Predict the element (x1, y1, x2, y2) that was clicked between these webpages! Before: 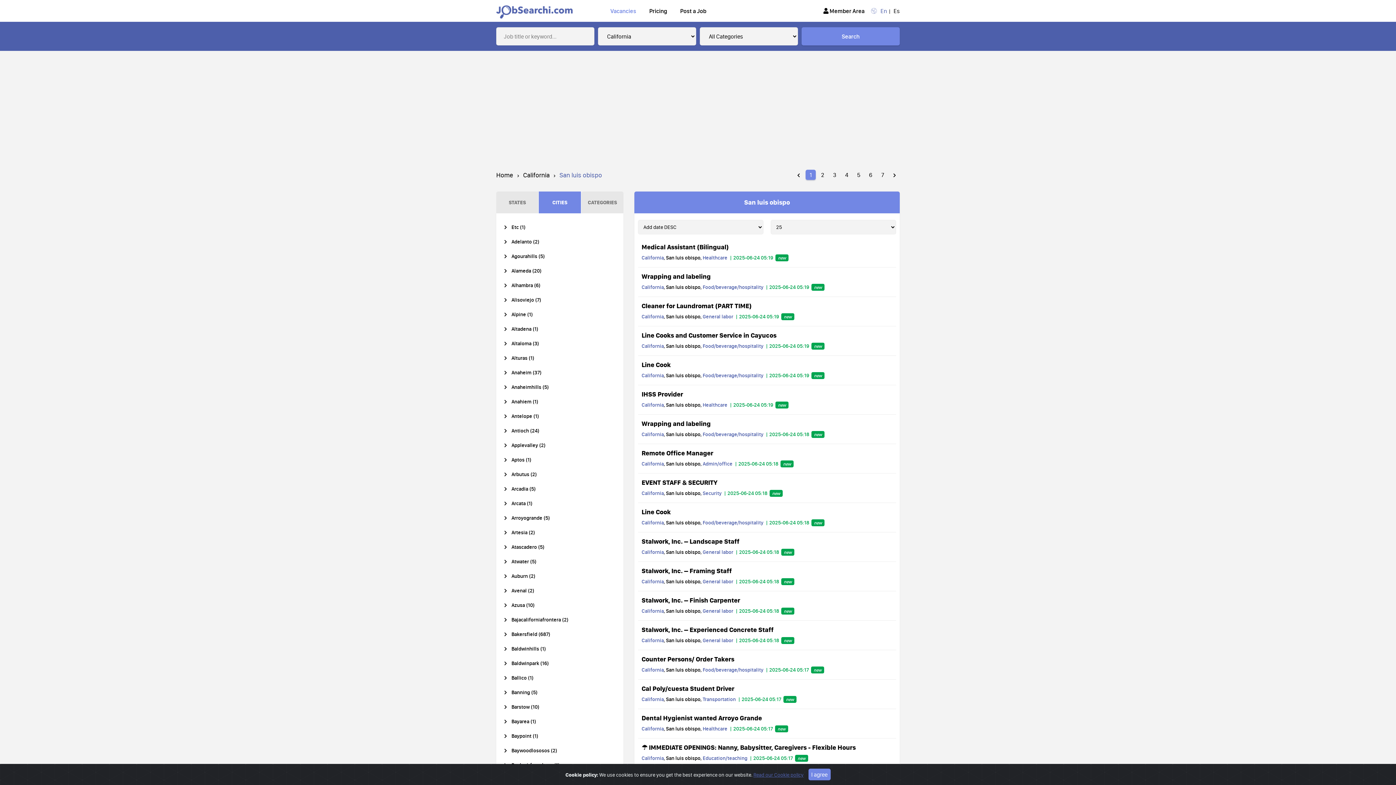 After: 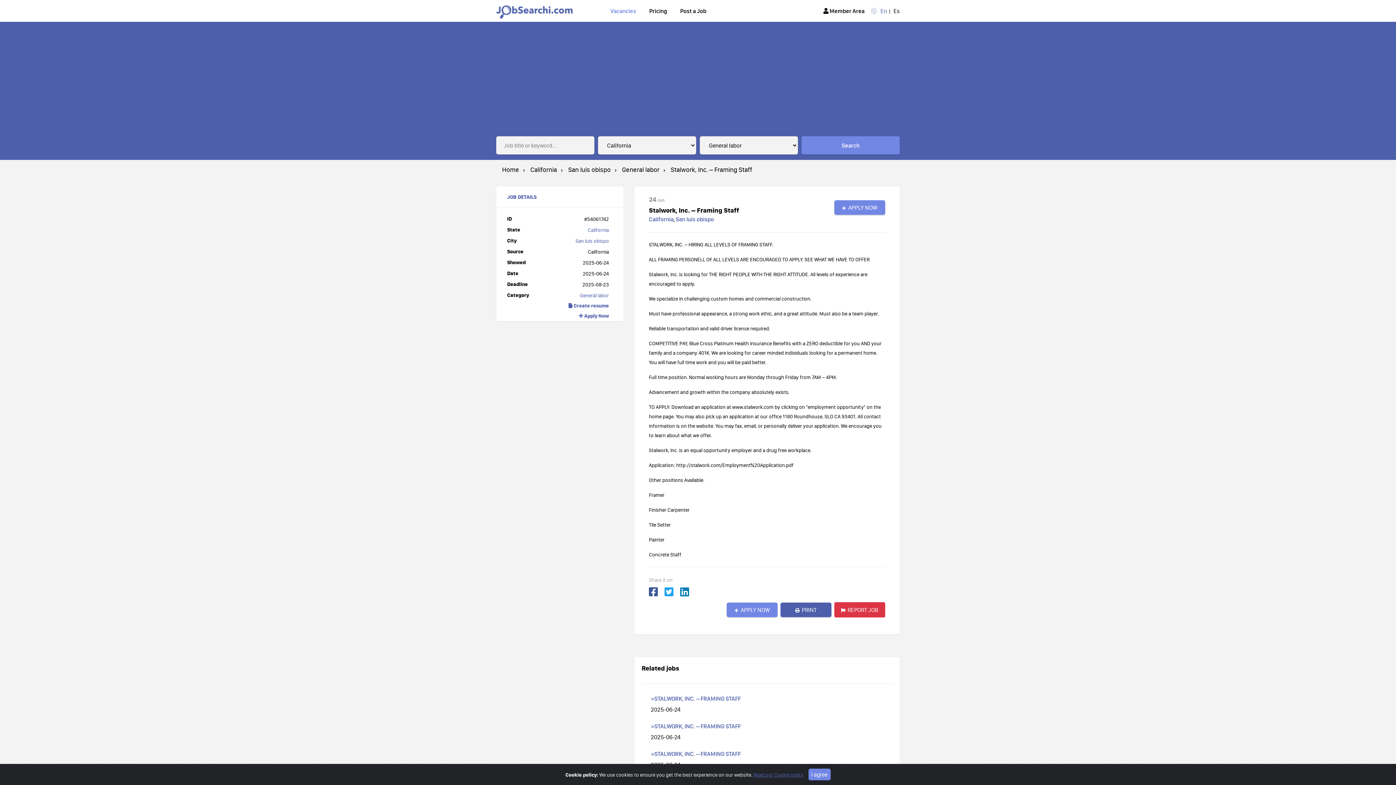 Action: label: Stalwork, Inc. – Framing Staff bbox: (641, 566, 732, 575)